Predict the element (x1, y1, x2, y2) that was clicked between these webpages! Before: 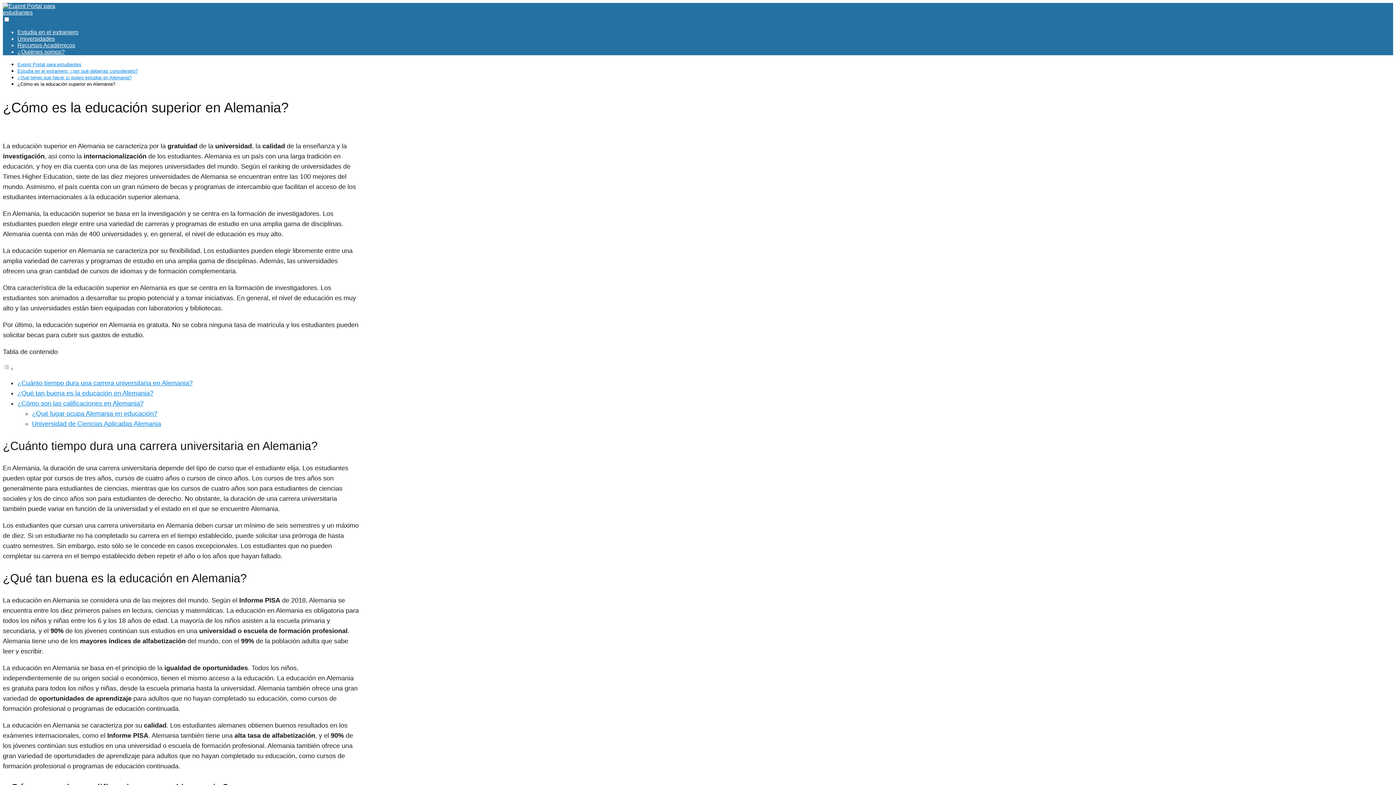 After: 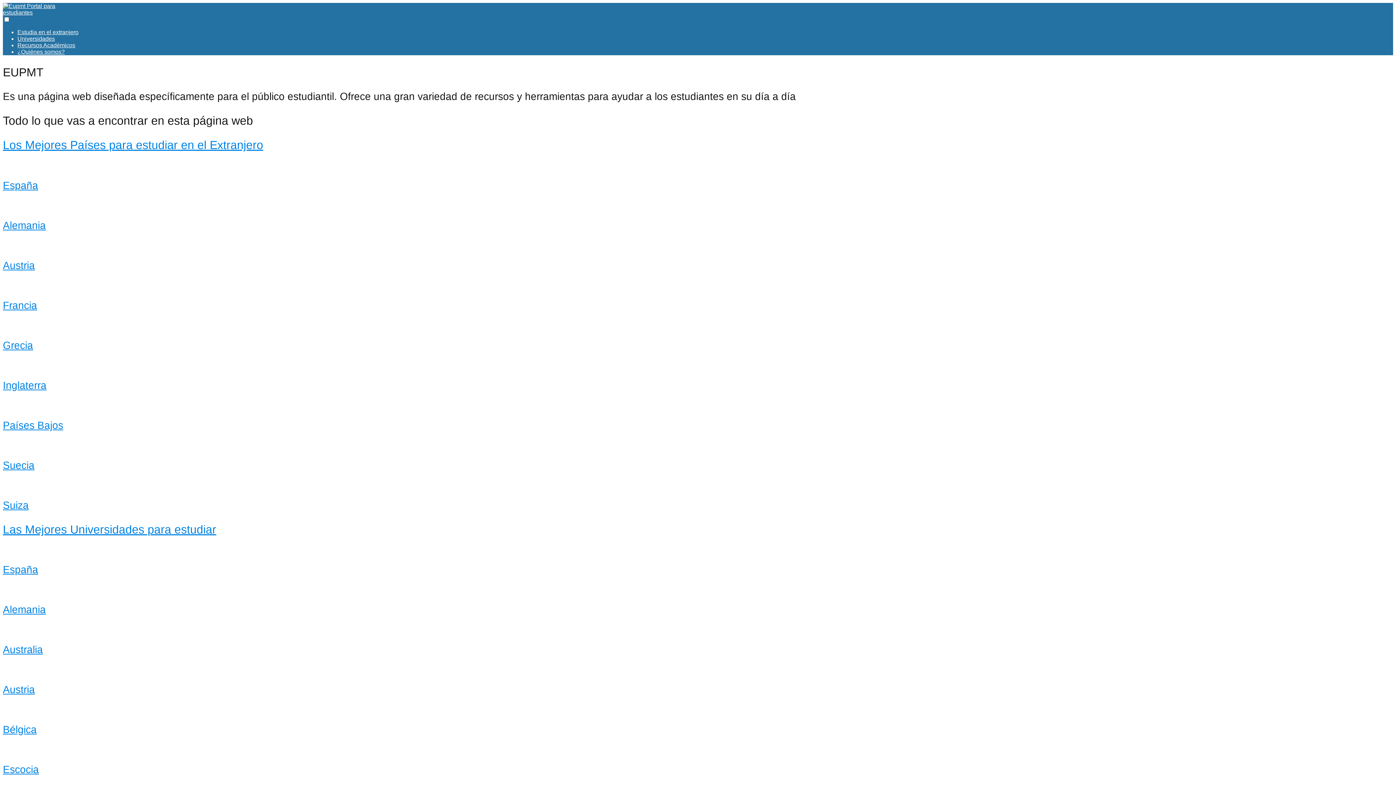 Action: bbox: (2, 9, 61, 15)